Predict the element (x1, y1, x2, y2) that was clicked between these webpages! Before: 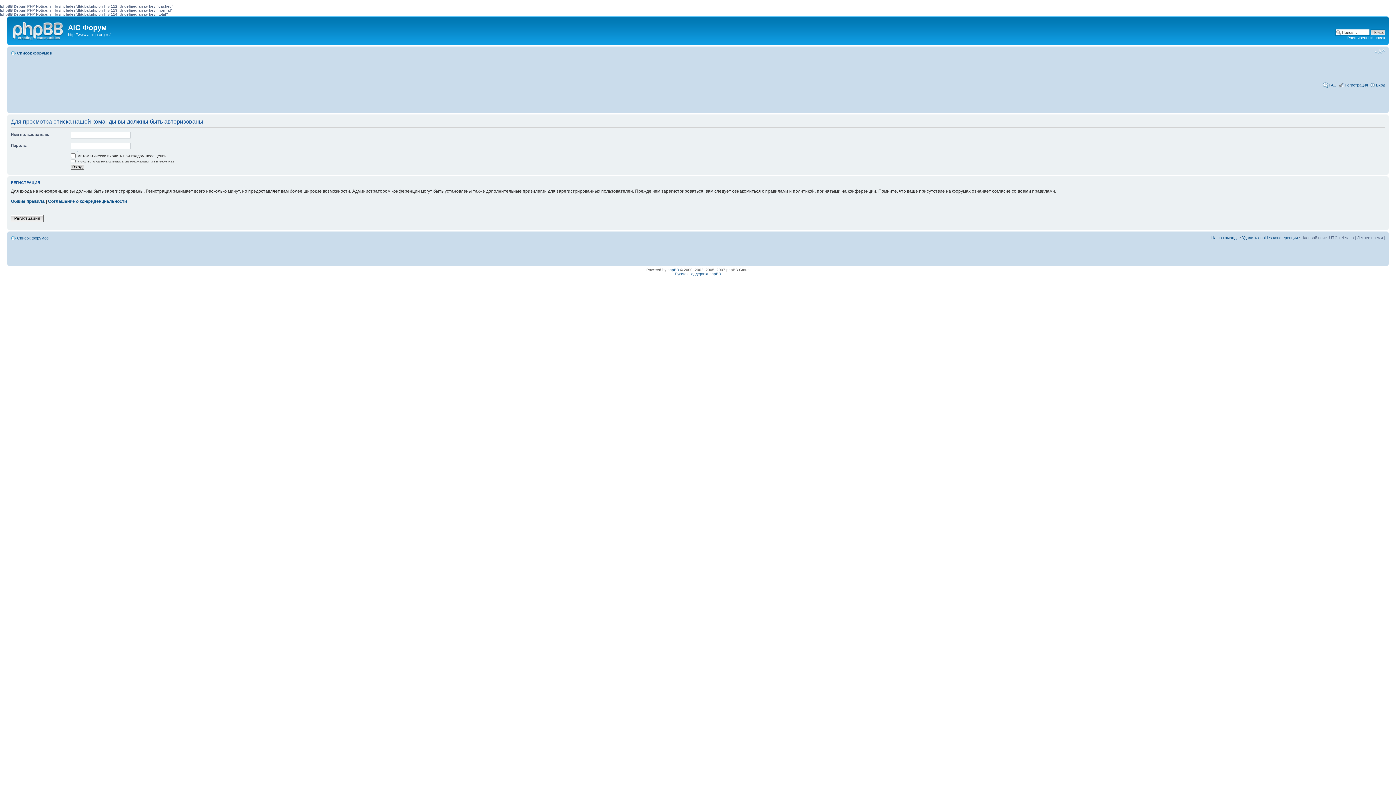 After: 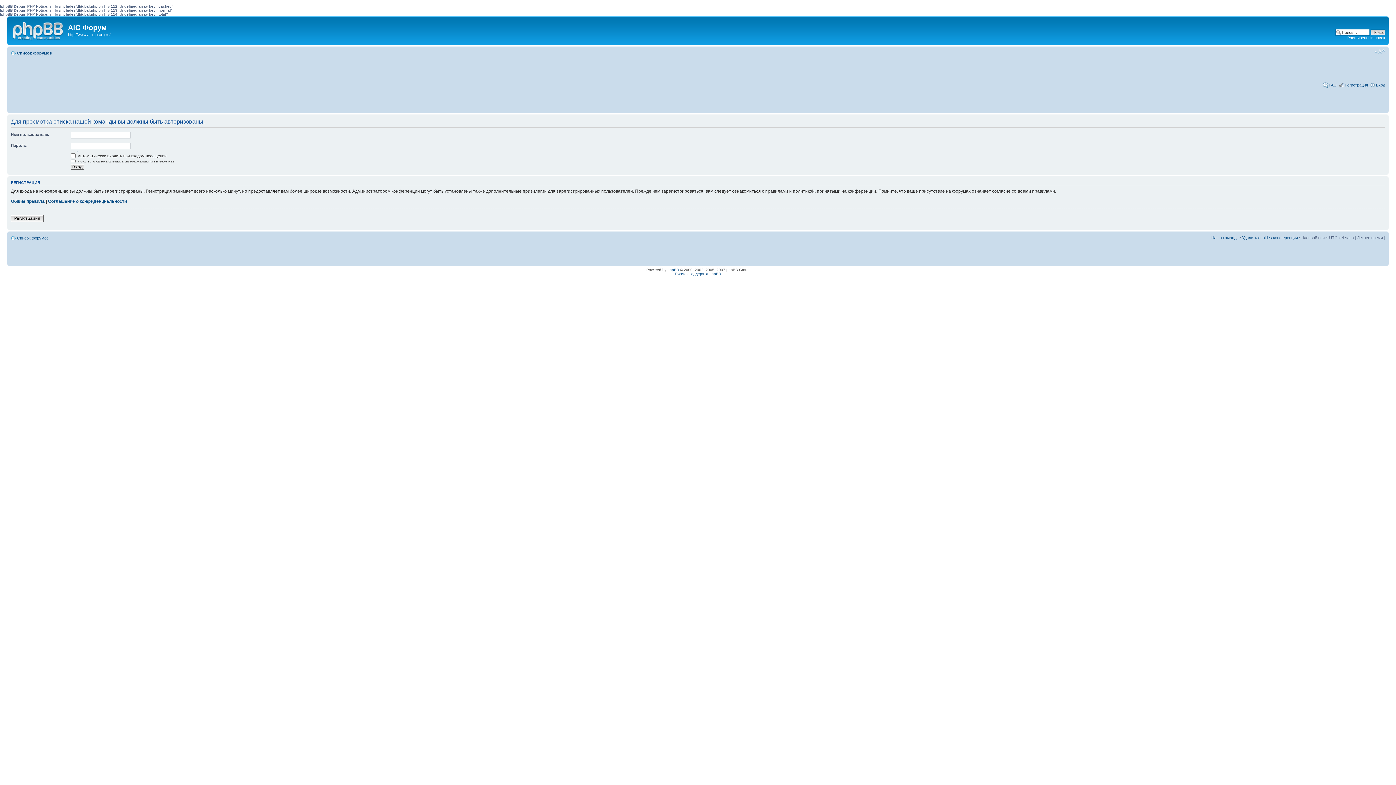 Action: bbox: (1211, 235, 1238, 239) label: Наша команда